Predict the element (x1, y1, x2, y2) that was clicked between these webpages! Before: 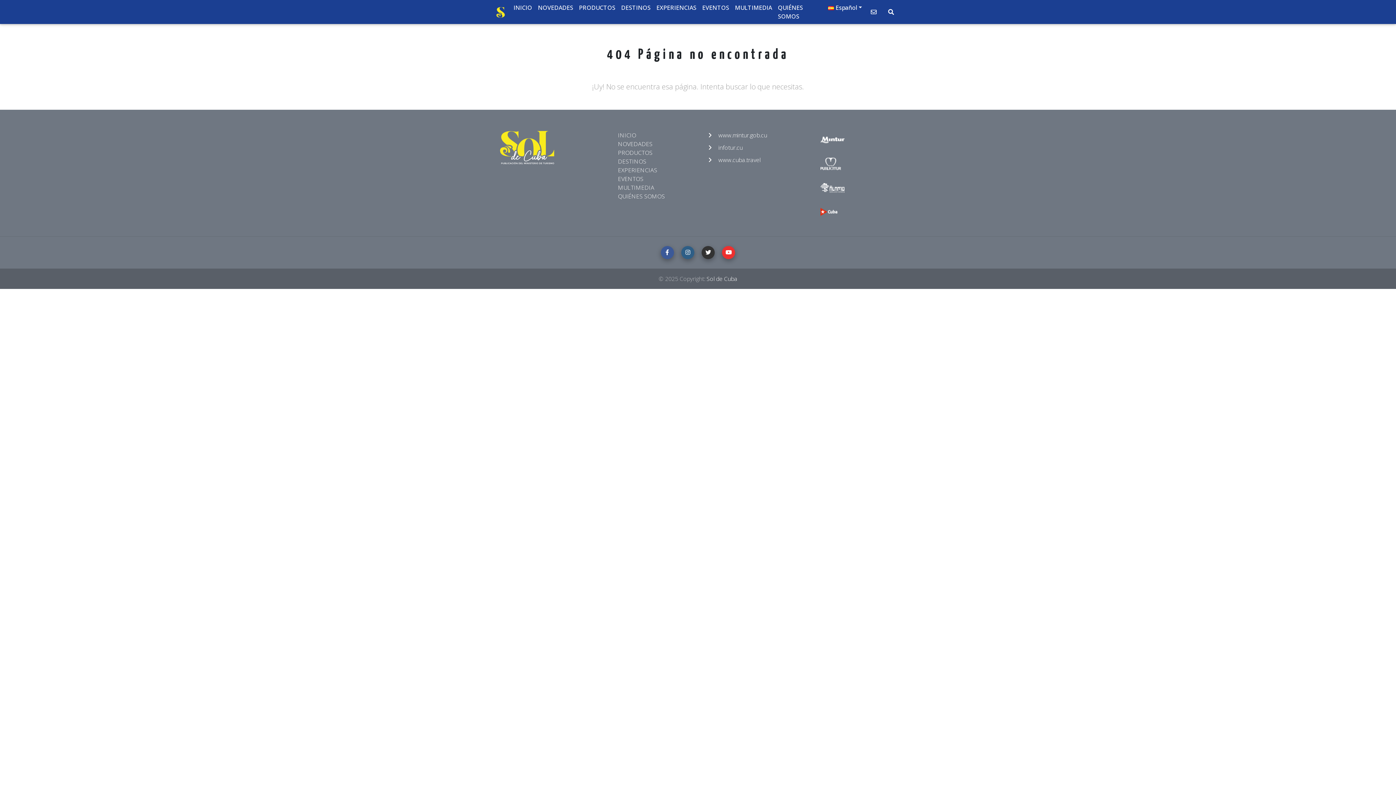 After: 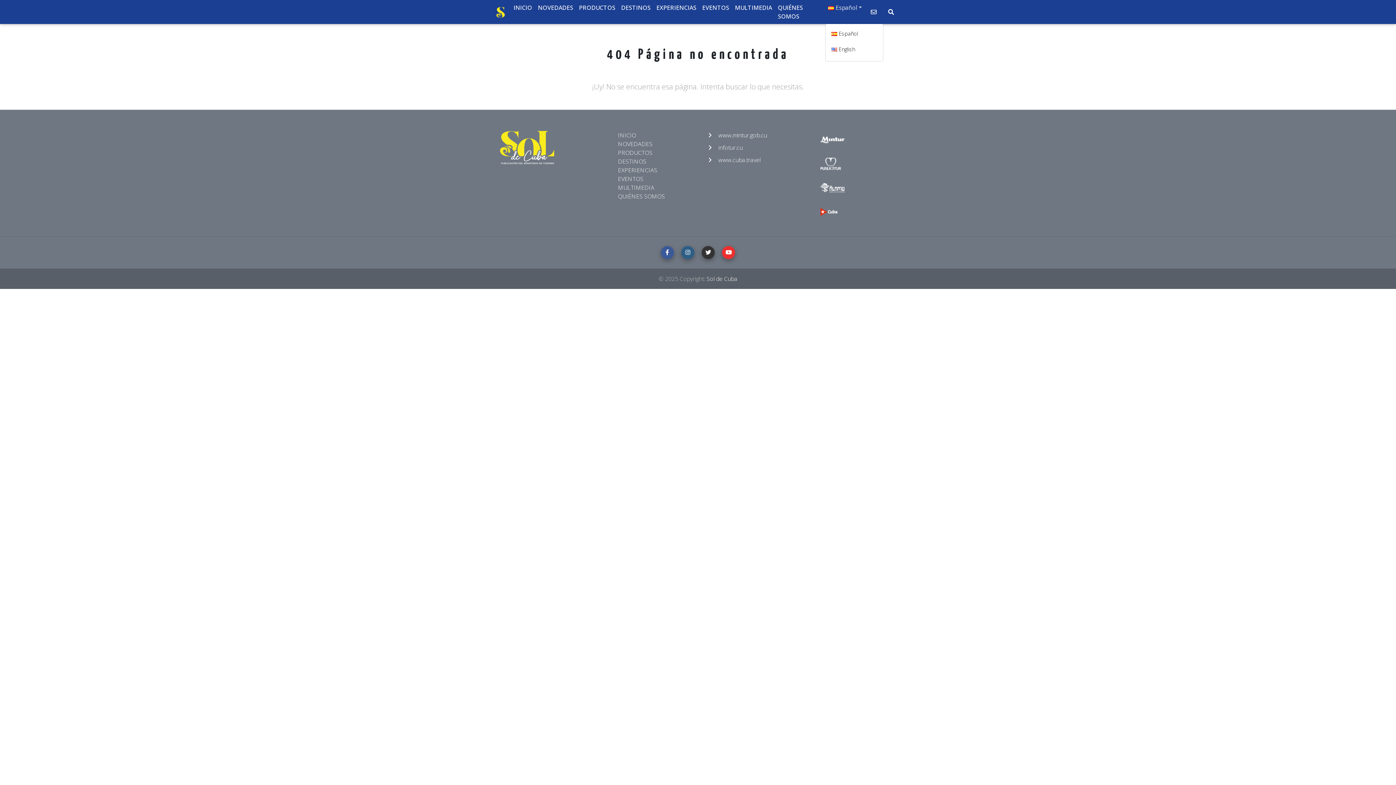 Action: bbox: (825, 0, 865, 14) label: Español